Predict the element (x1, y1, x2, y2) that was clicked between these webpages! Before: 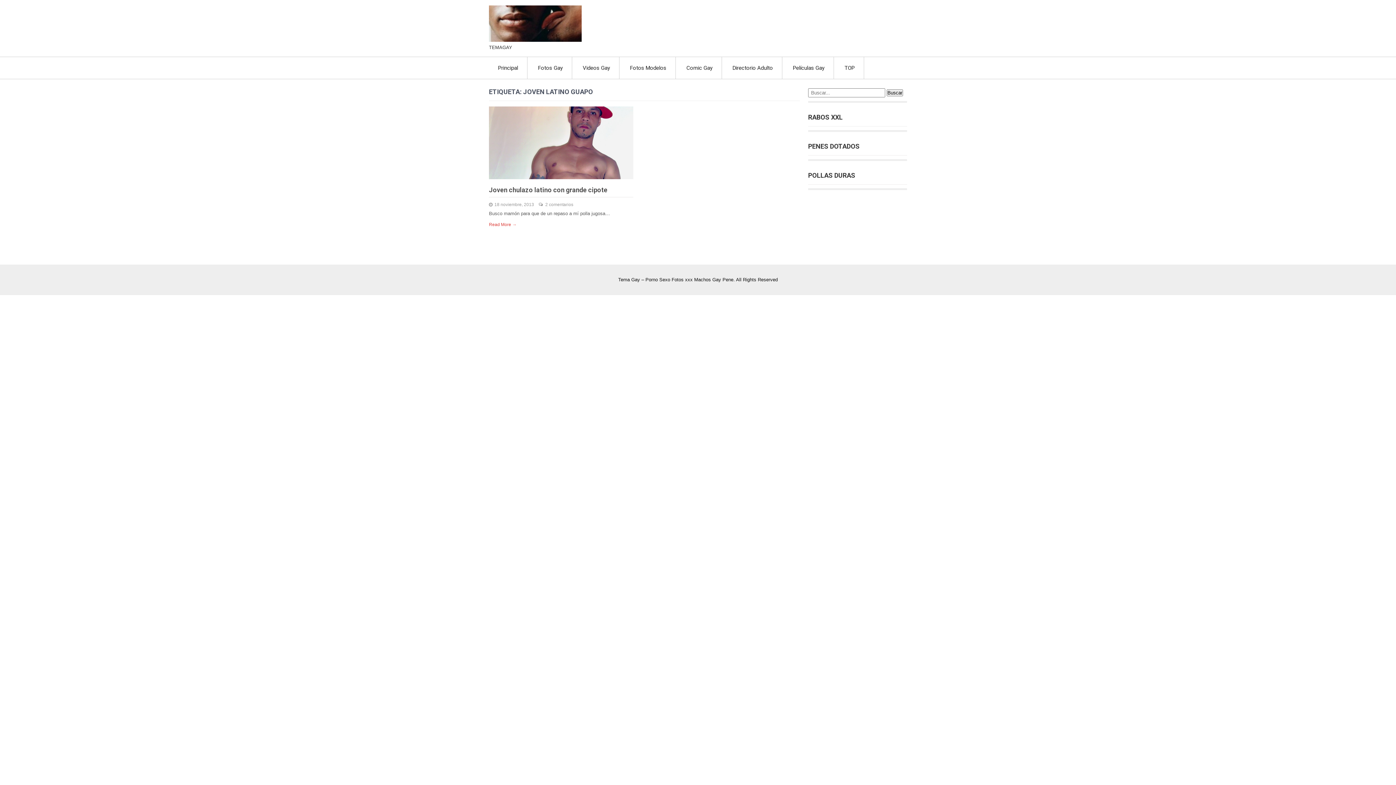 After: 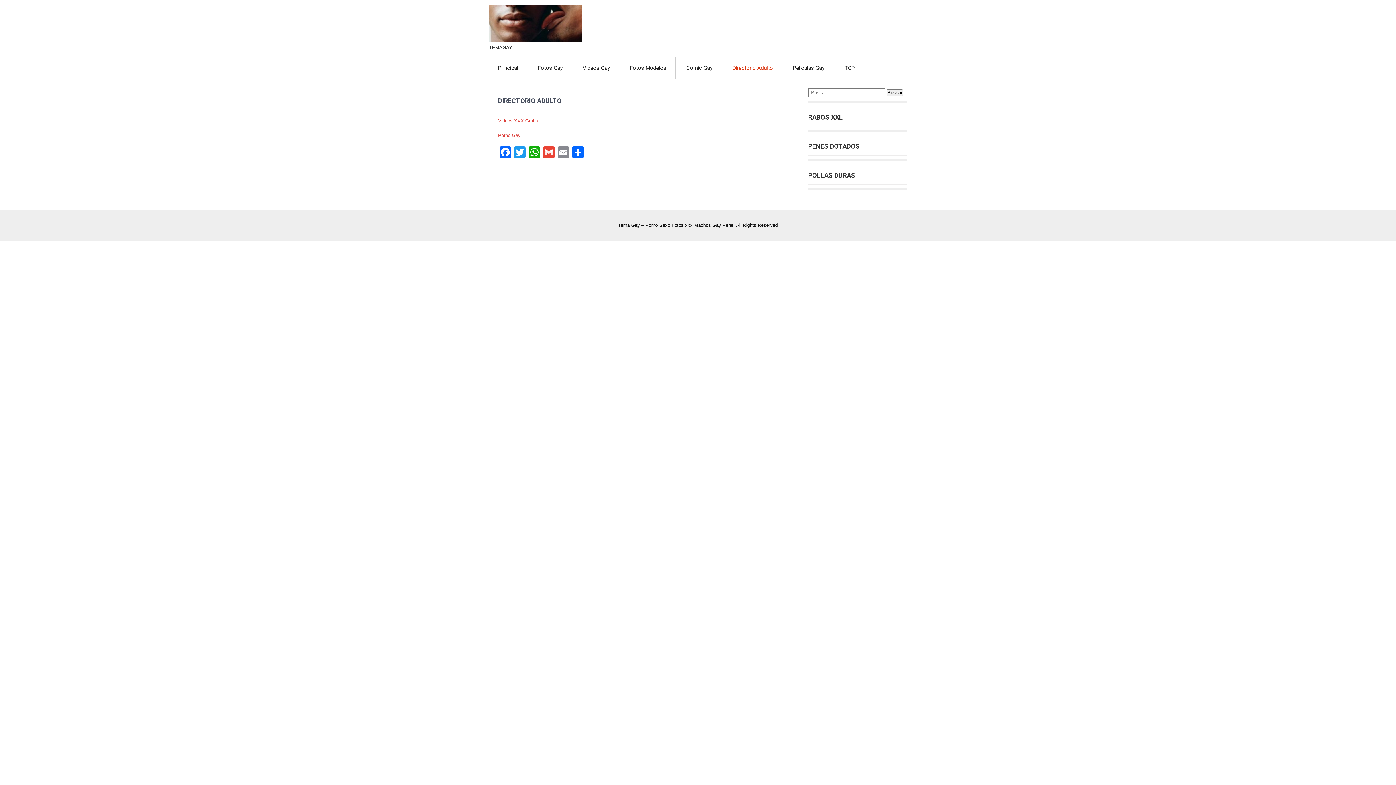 Action: label: Directorio Adulto bbox: (723, 57, 782, 78)